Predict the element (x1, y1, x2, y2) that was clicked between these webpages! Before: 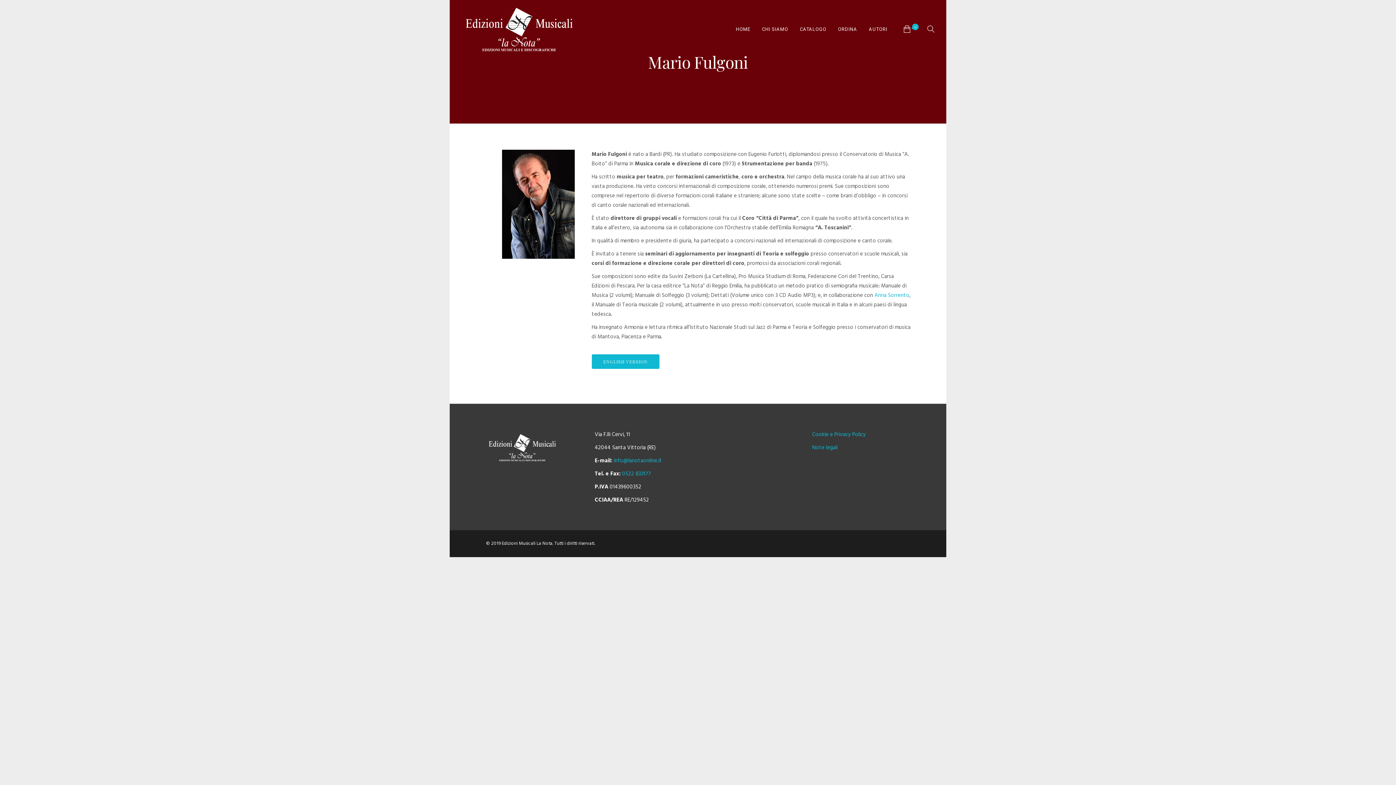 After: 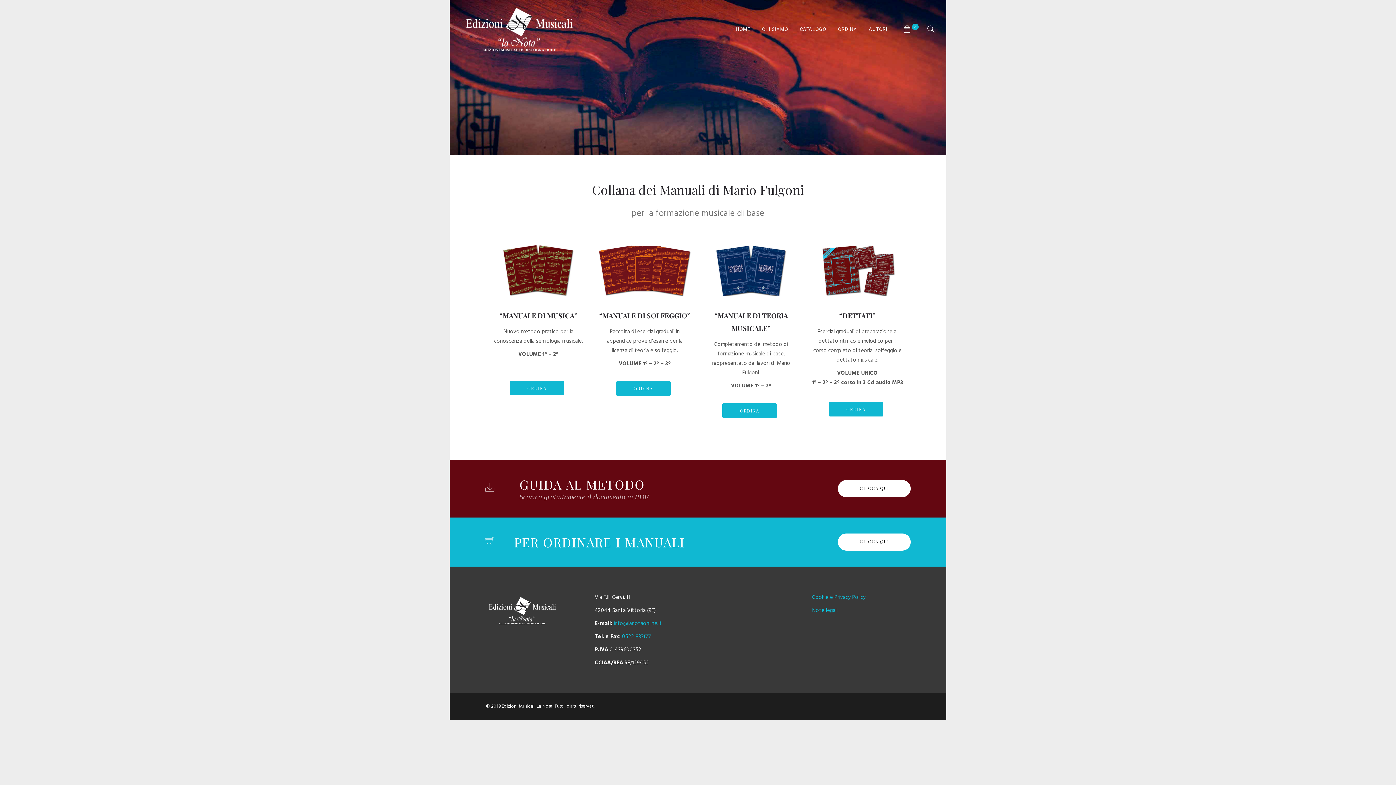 Action: label: HOME bbox: (736, 0, 750, 58)